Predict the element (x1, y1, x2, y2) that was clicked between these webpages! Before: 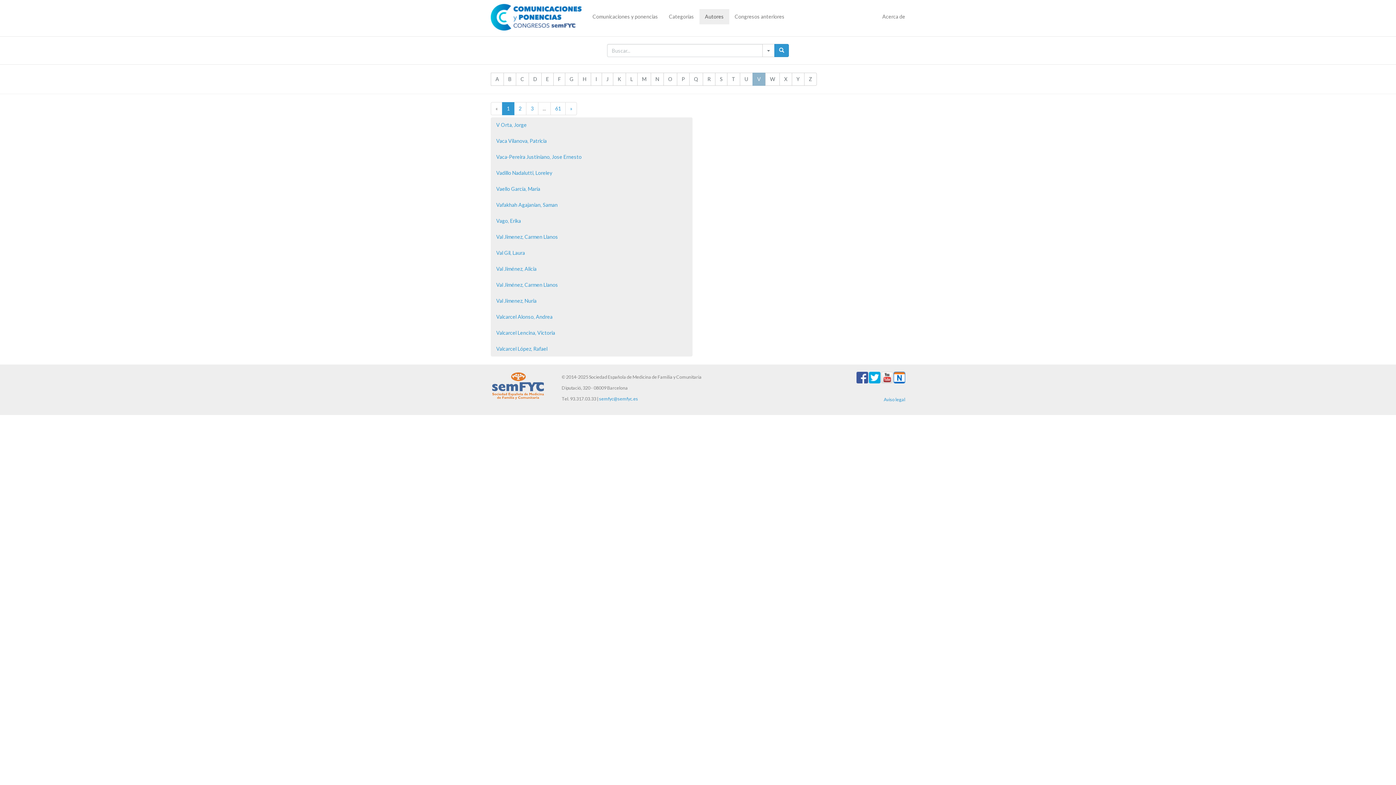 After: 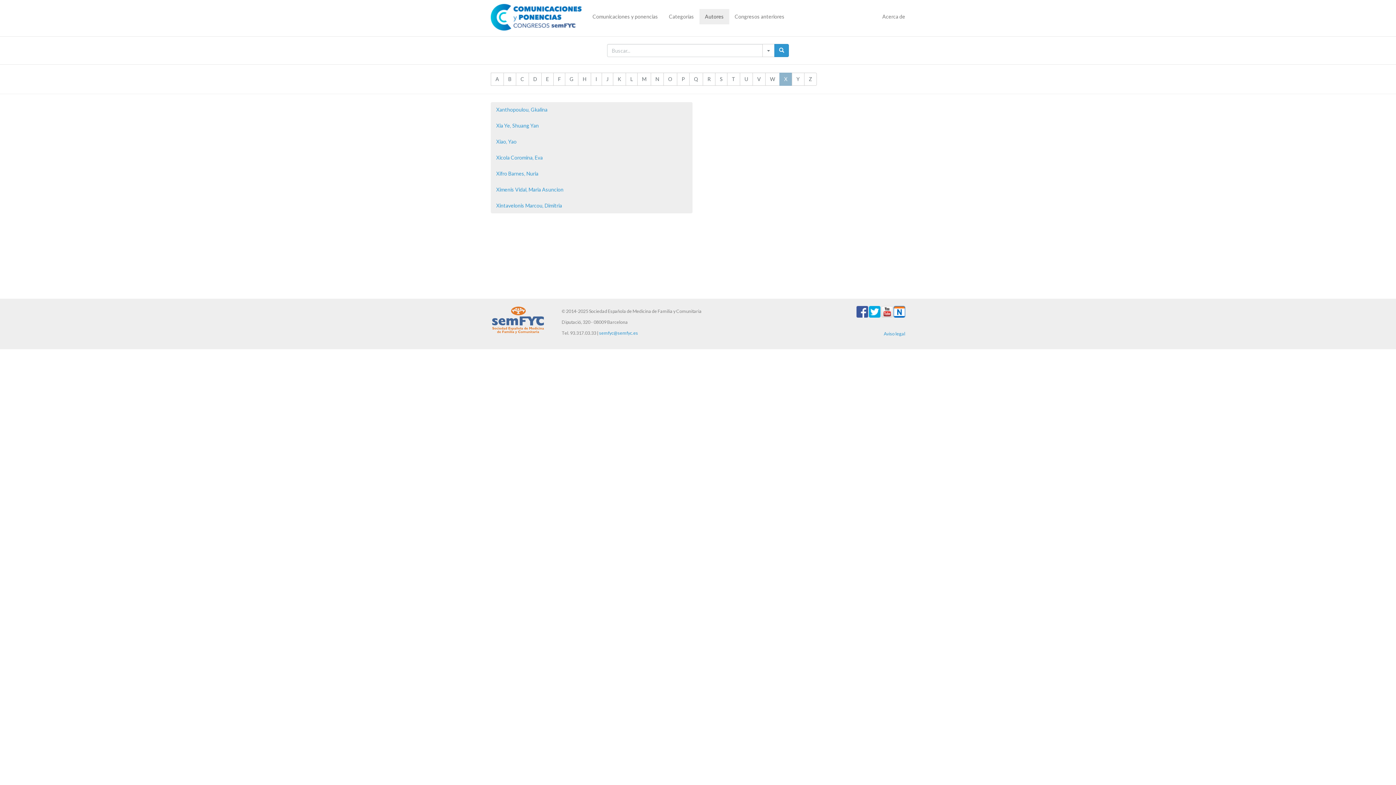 Action: bbox: (779, 72, 792, 85) label: X